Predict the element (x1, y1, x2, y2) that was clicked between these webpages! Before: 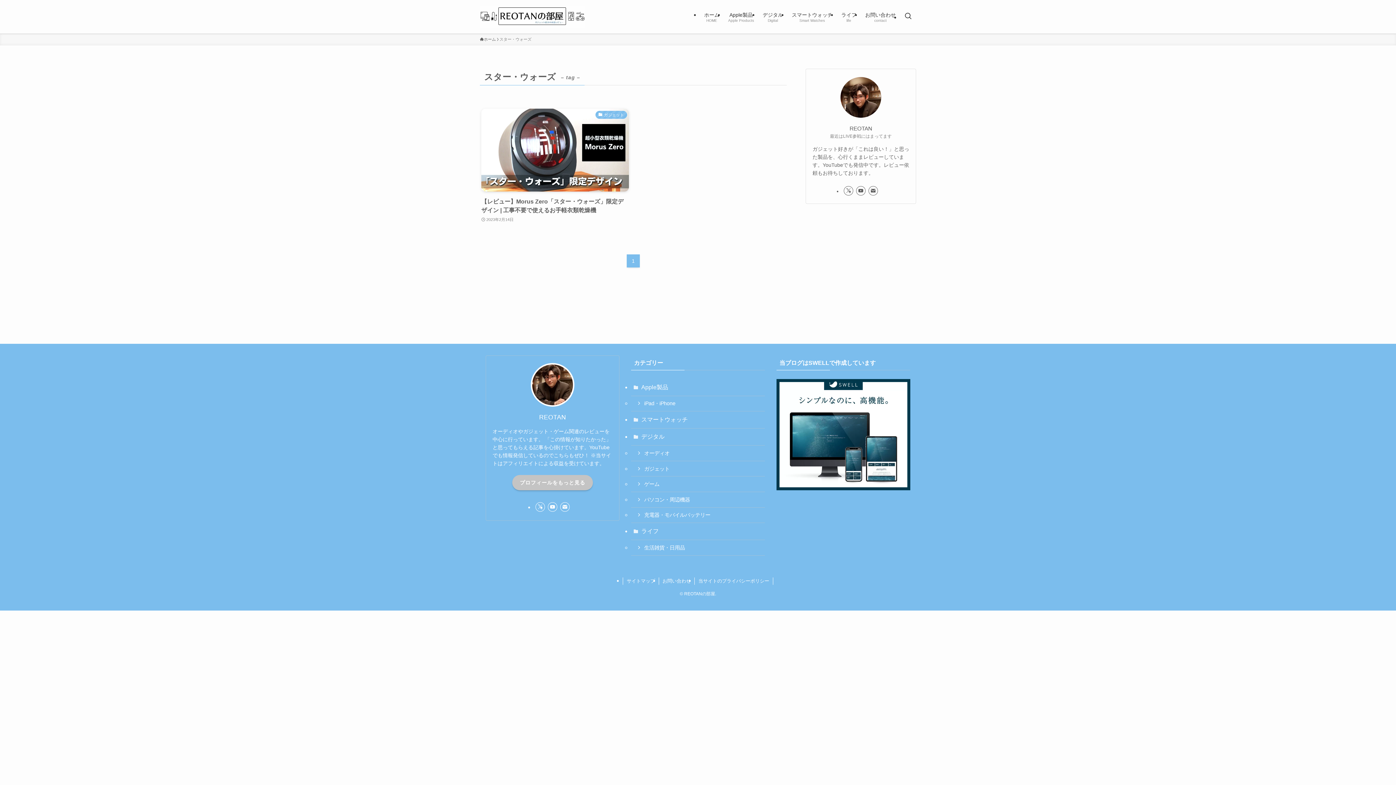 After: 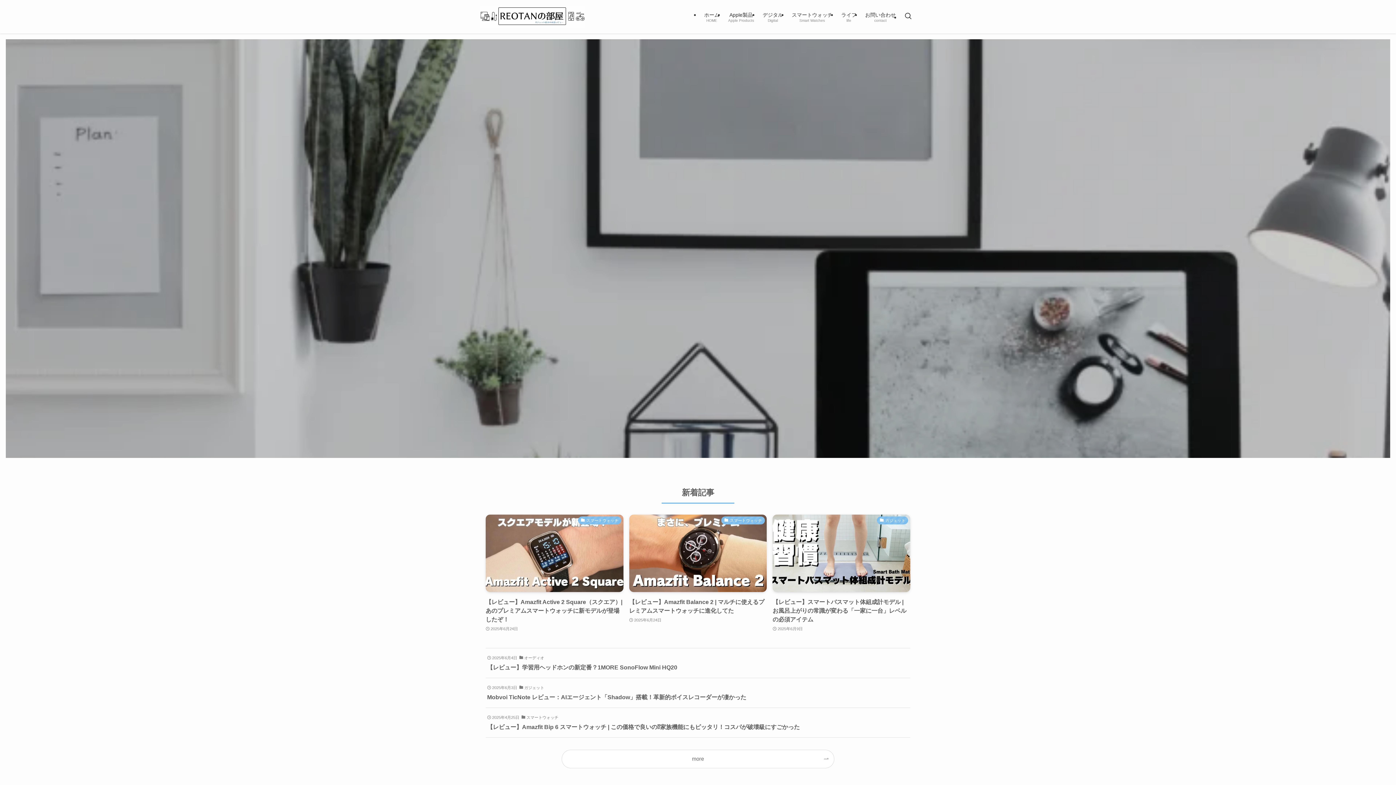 Action: bbox: (480, 36, 496, 42) label: ホーム